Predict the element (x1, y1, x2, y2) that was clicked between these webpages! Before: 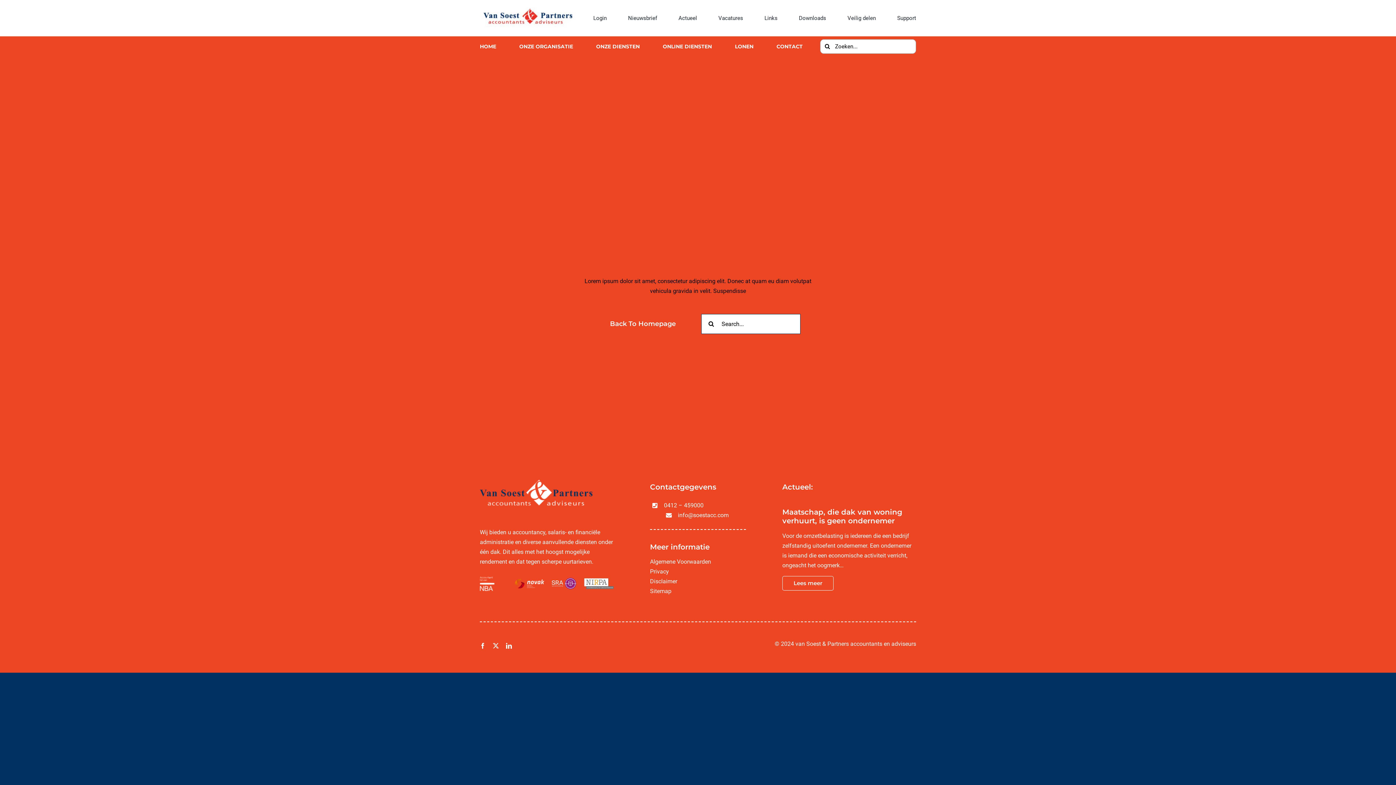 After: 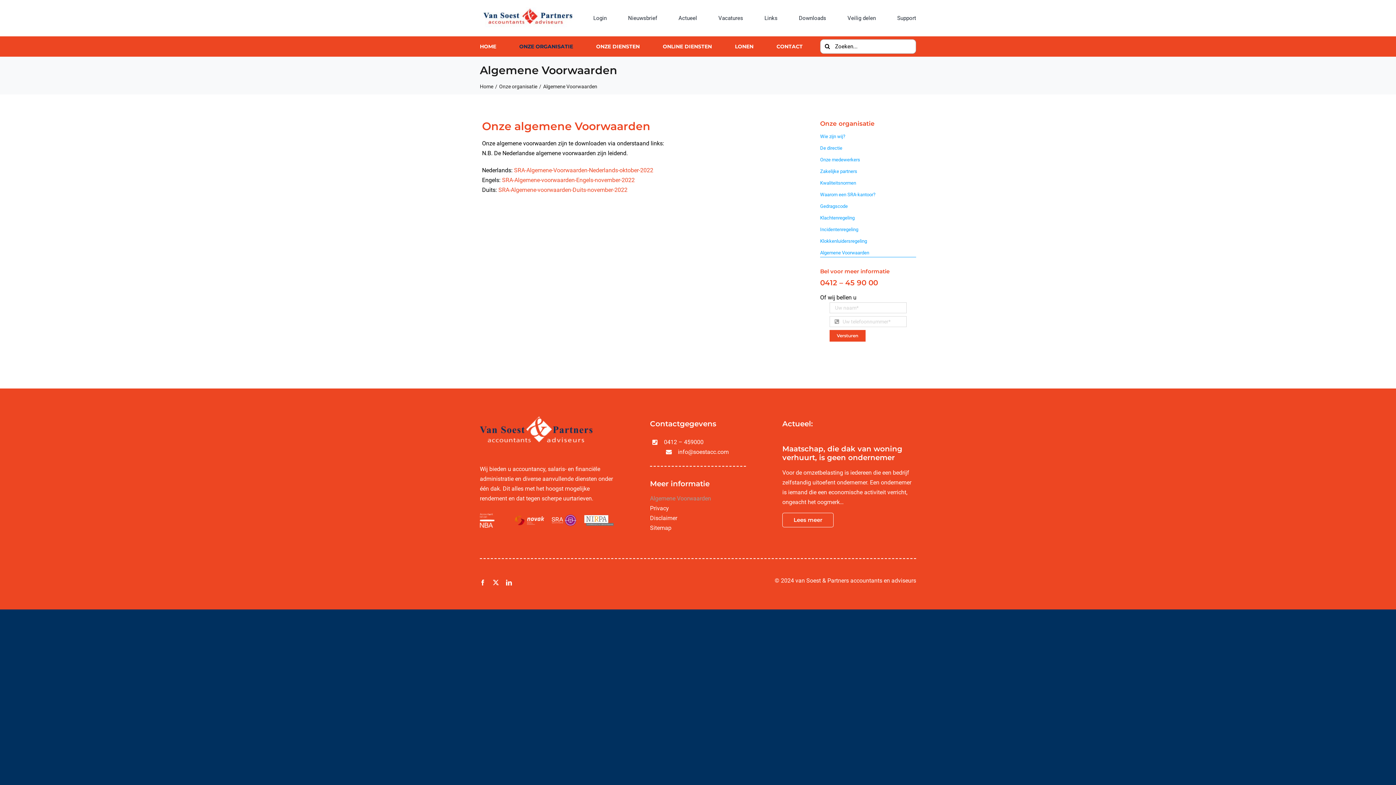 Action: label: Algemene Voorwaarden bbox: (650, 557, 746, 566)